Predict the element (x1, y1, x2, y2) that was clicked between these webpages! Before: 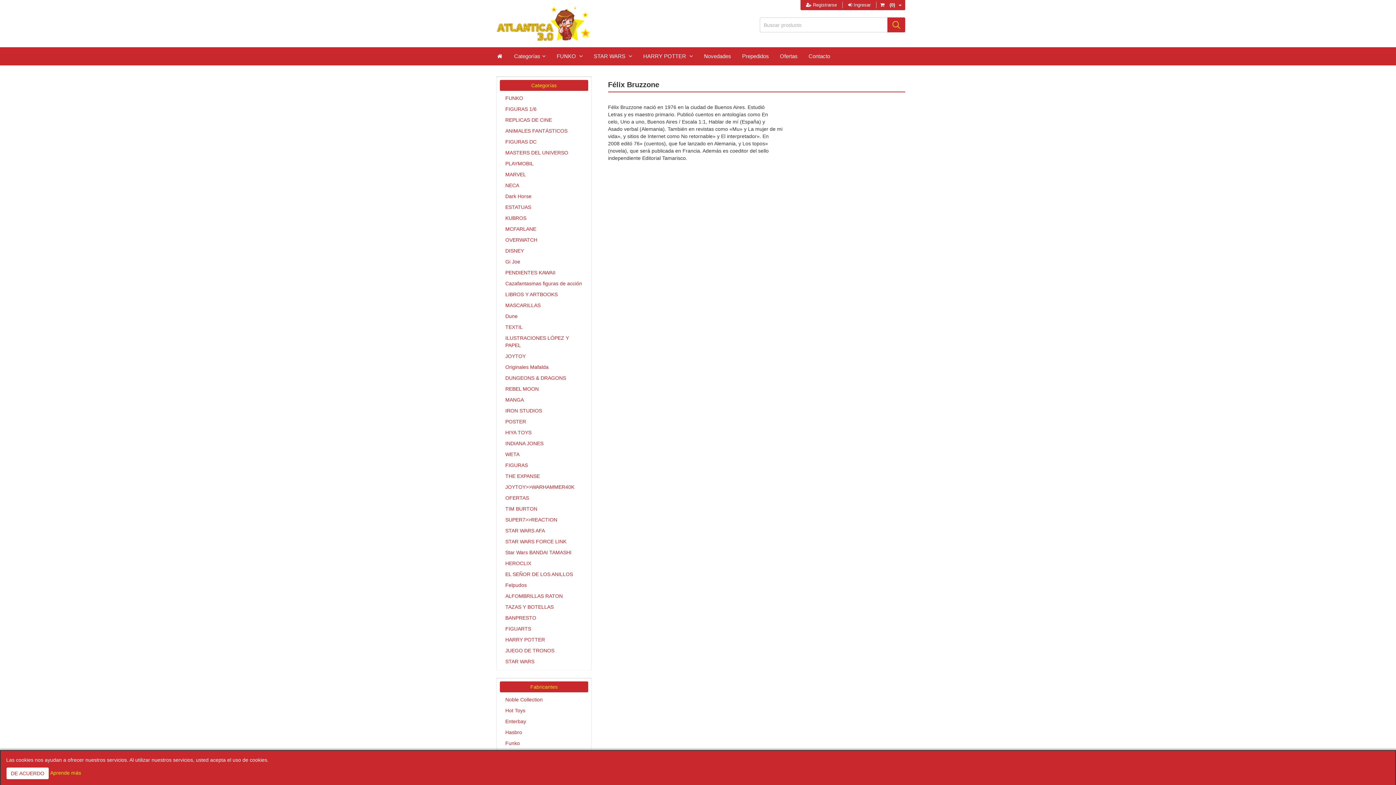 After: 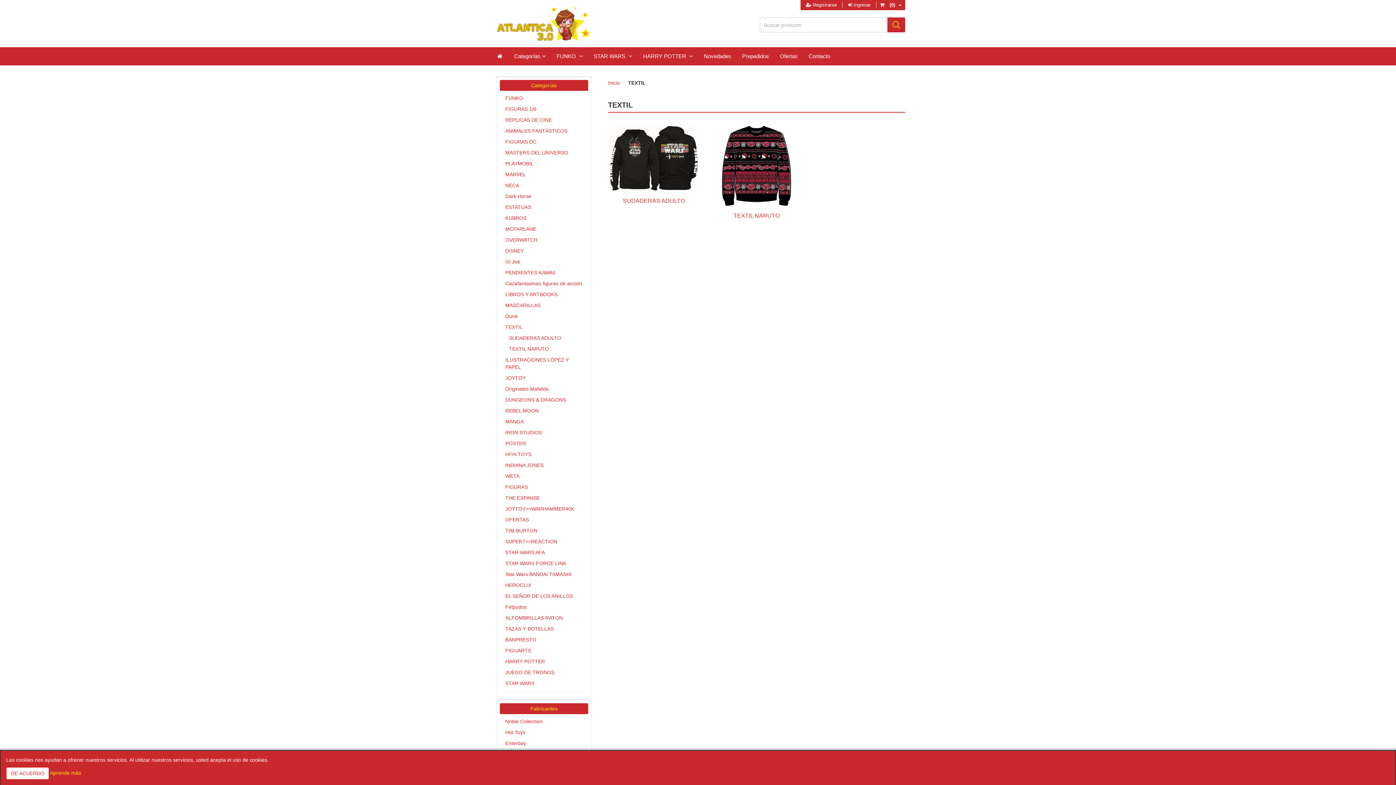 Action: label: TEXTIL bbox: (500, 321, 588, 332)